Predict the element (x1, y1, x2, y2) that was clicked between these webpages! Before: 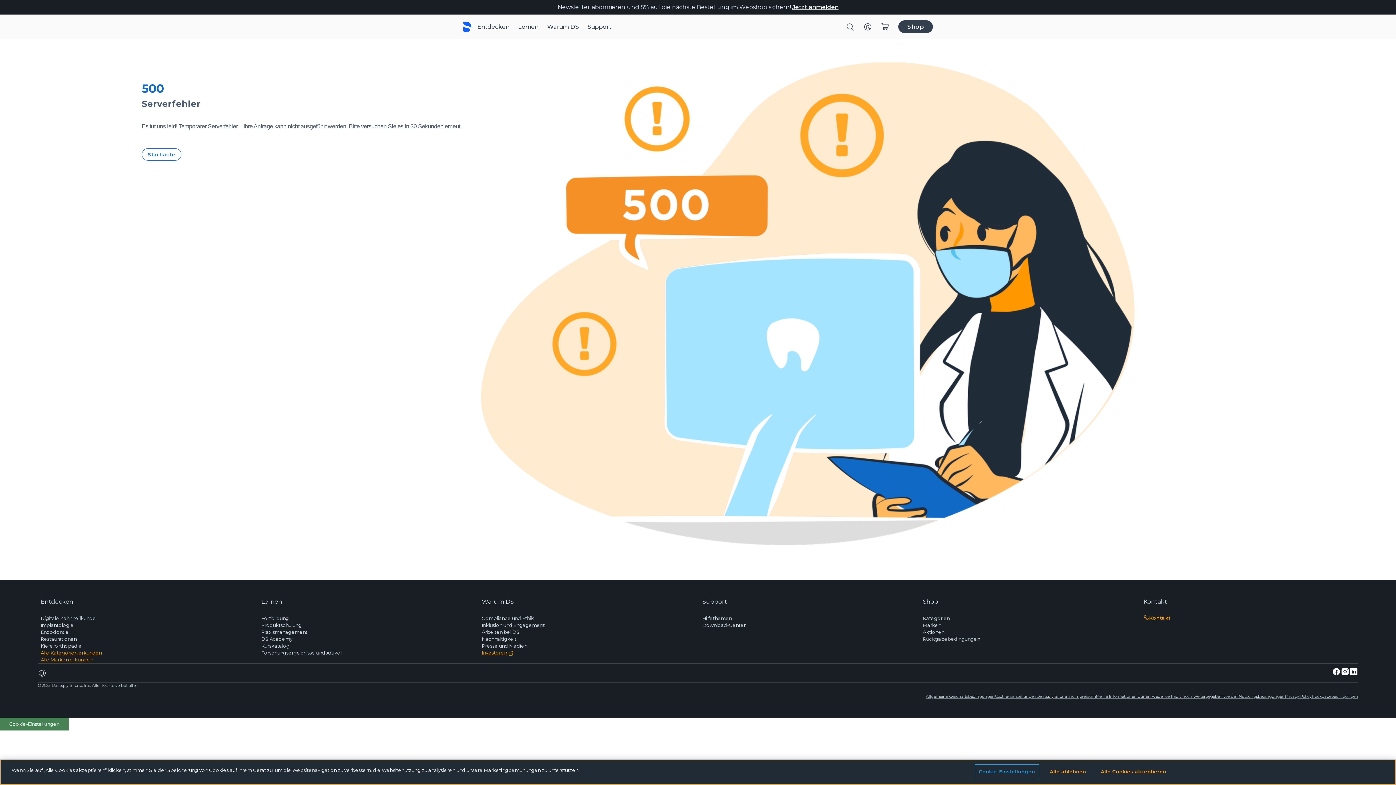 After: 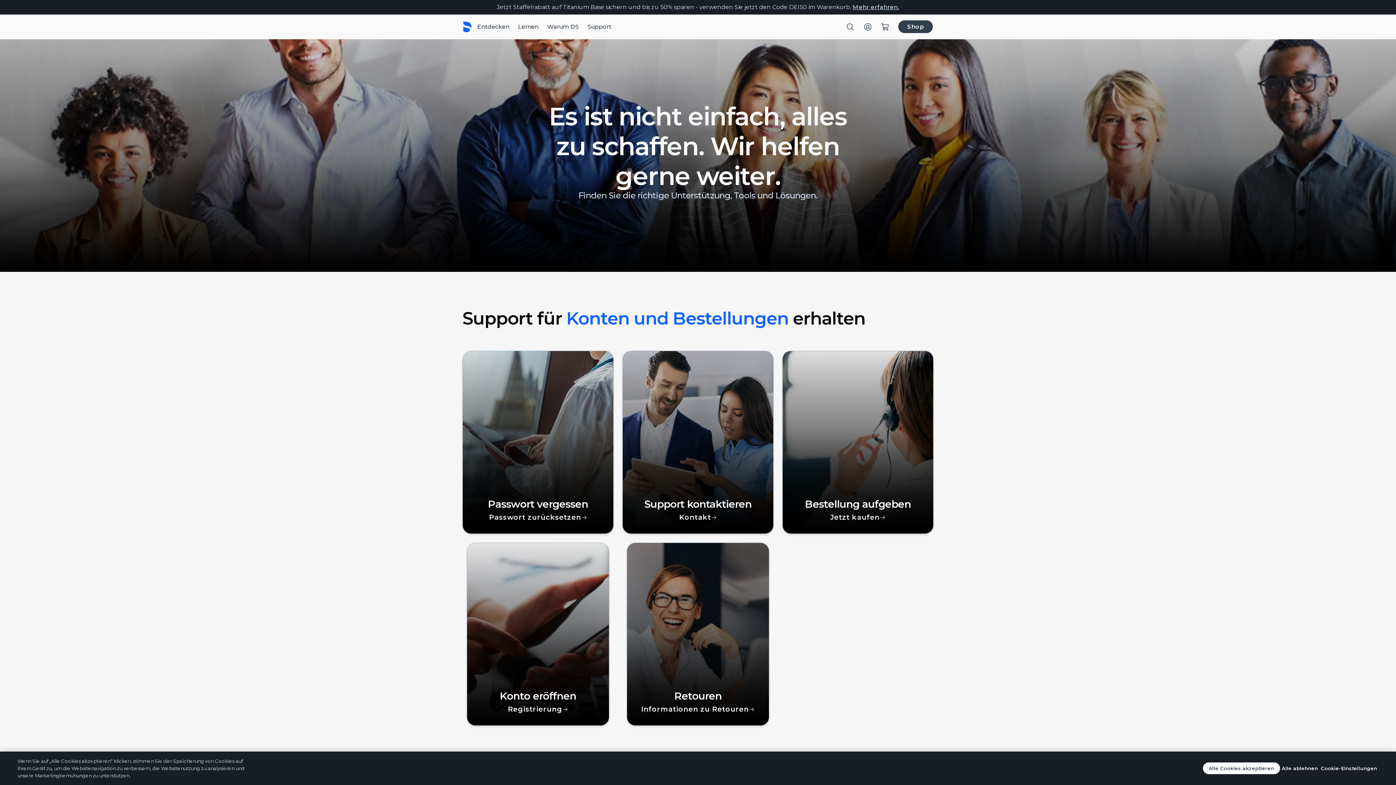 Action: bbox: (587, 23, 611, 30) label: Support